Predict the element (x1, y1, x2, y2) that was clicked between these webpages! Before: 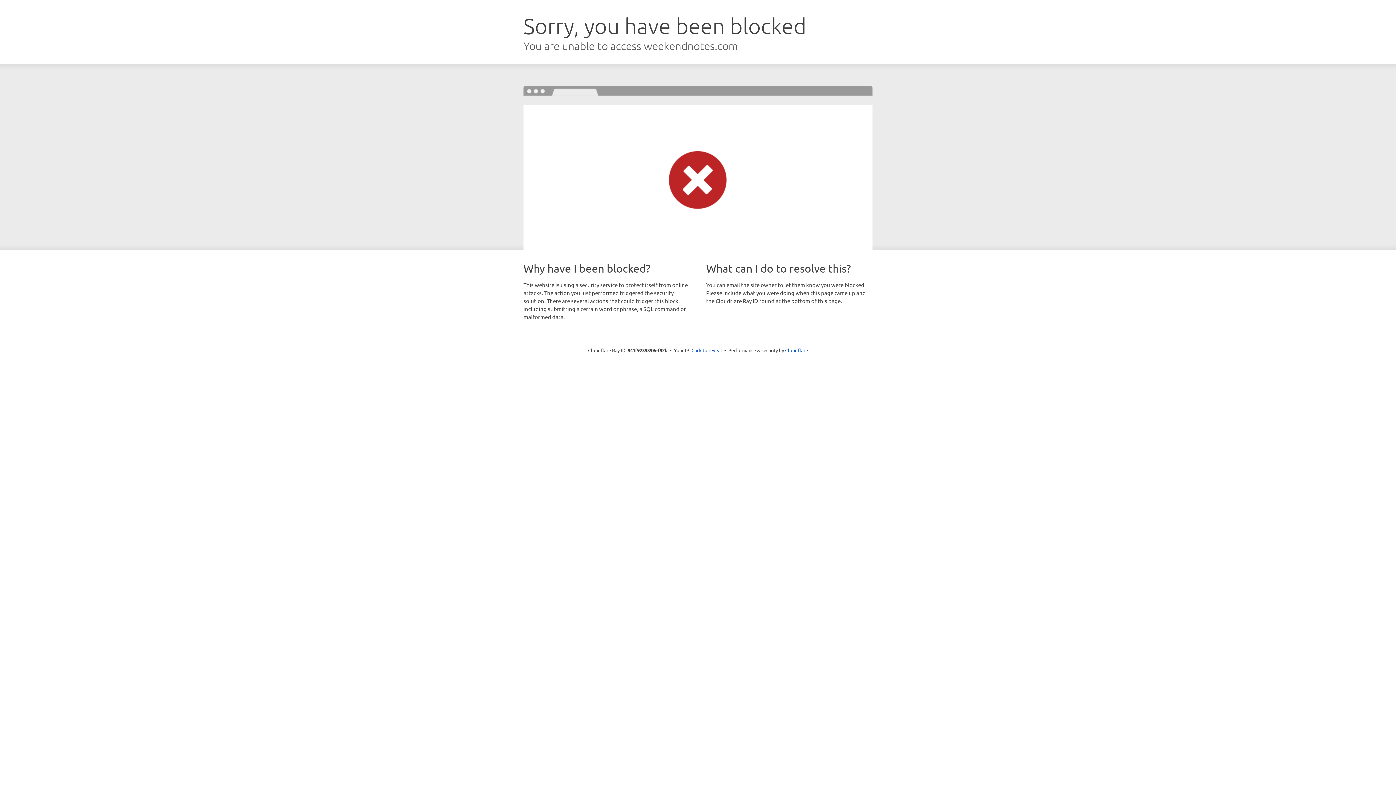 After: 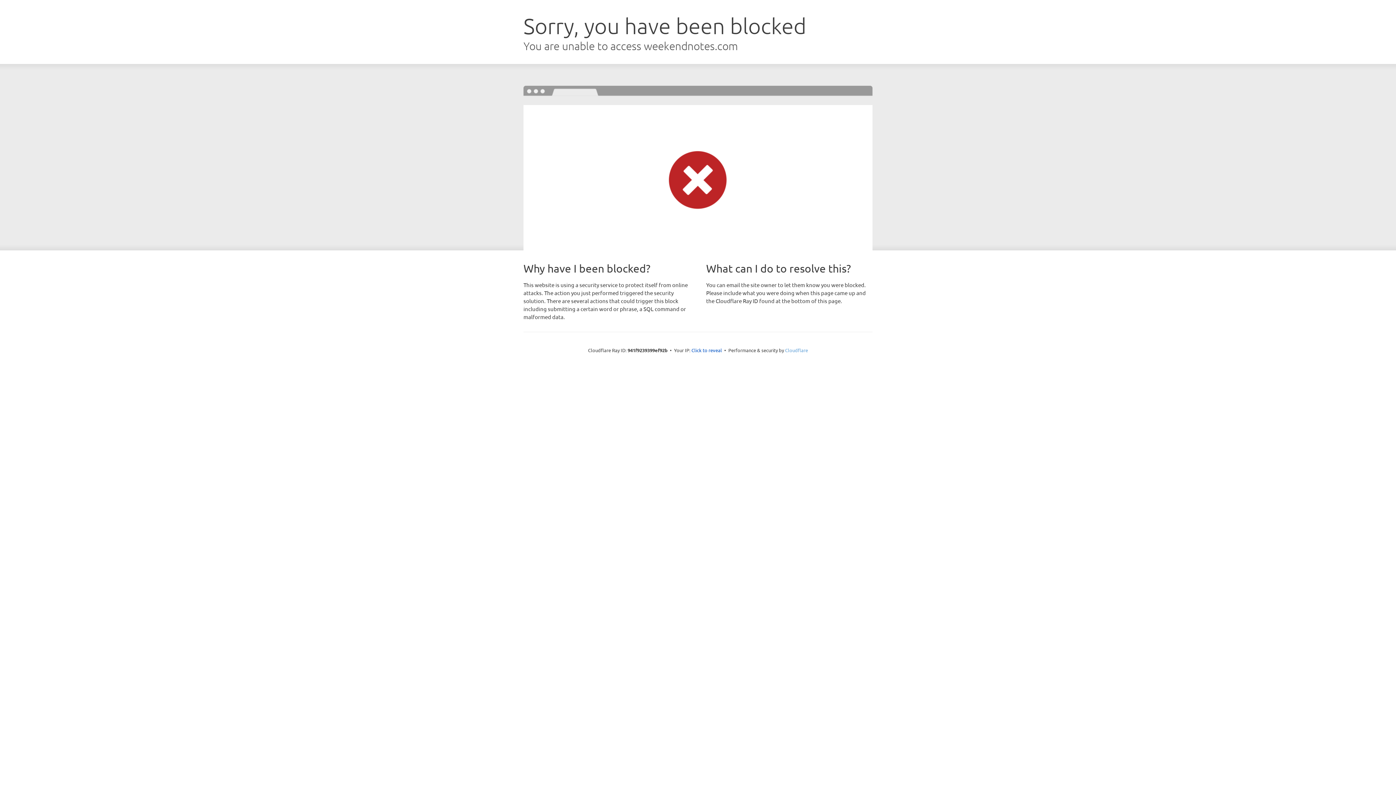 Action: bbox: (785, 347, 808, 353) label: Cloudflare